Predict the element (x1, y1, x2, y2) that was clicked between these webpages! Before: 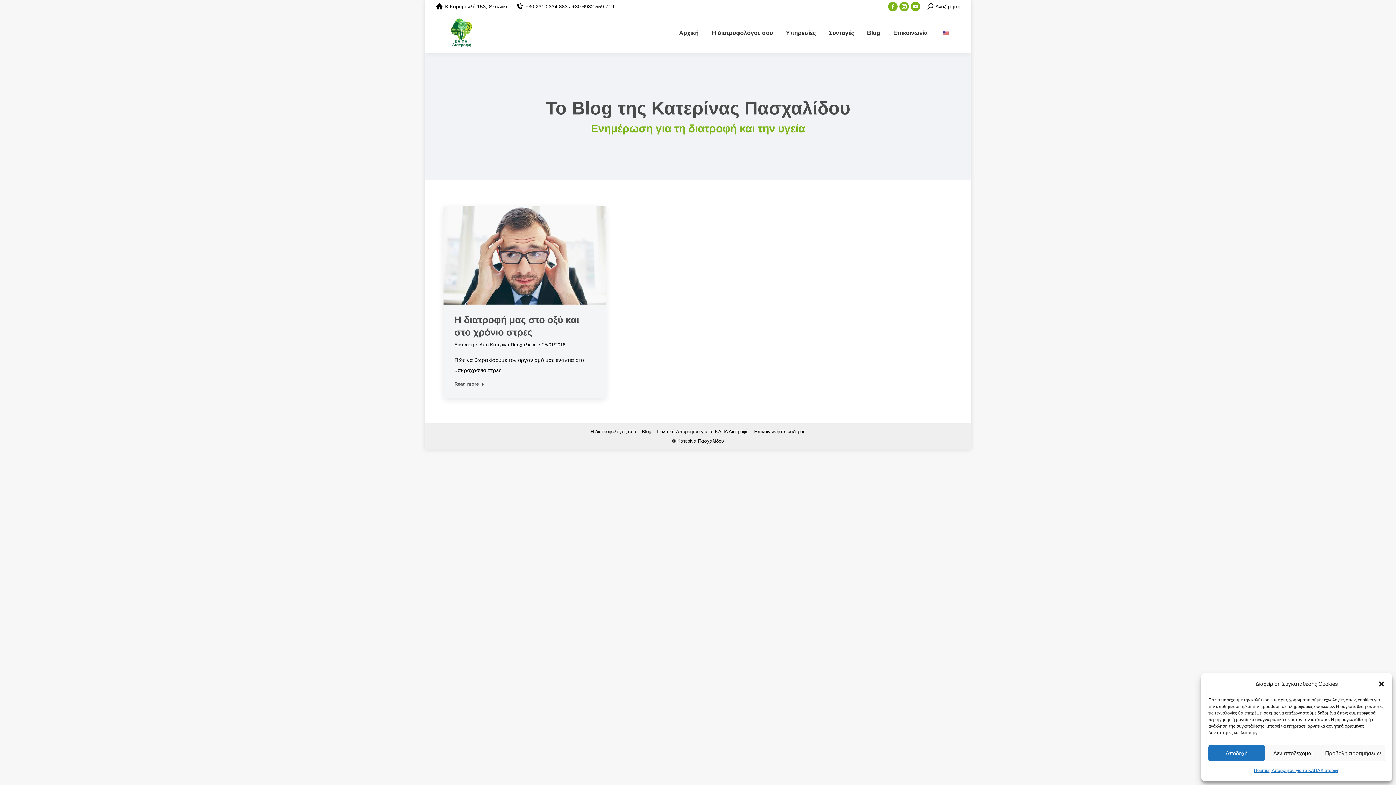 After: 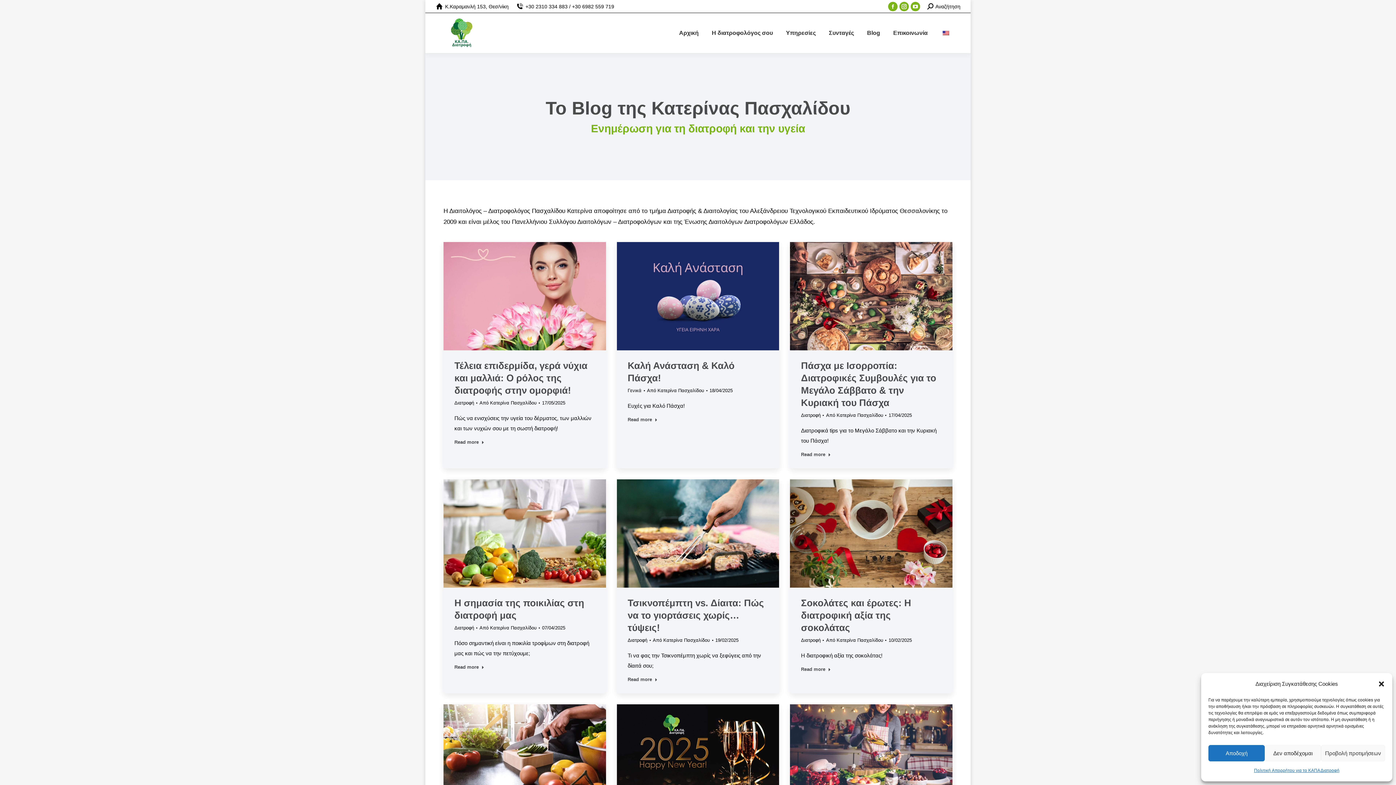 Action: label: Από Κατερίνα Πασχαλίδου bbox: (479, 340, 540, 349)